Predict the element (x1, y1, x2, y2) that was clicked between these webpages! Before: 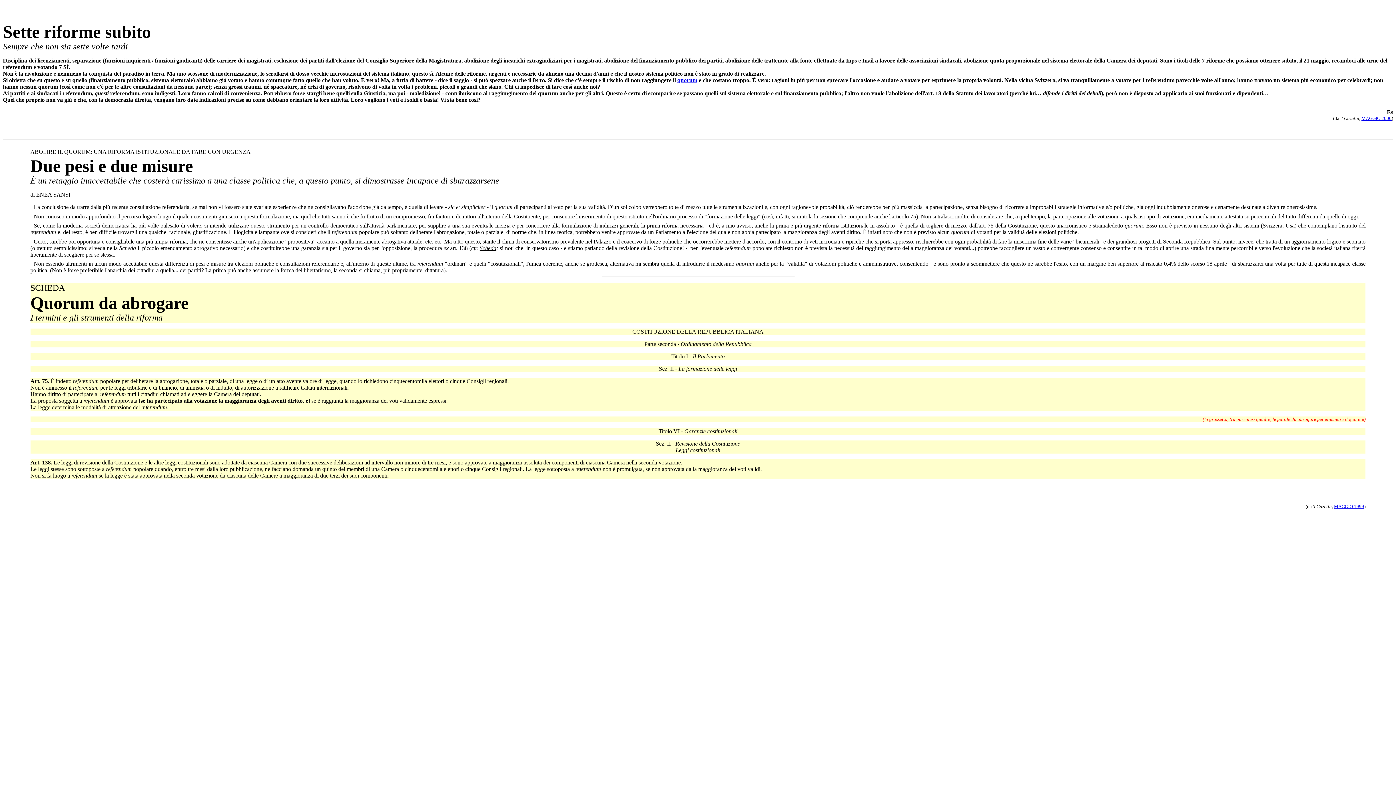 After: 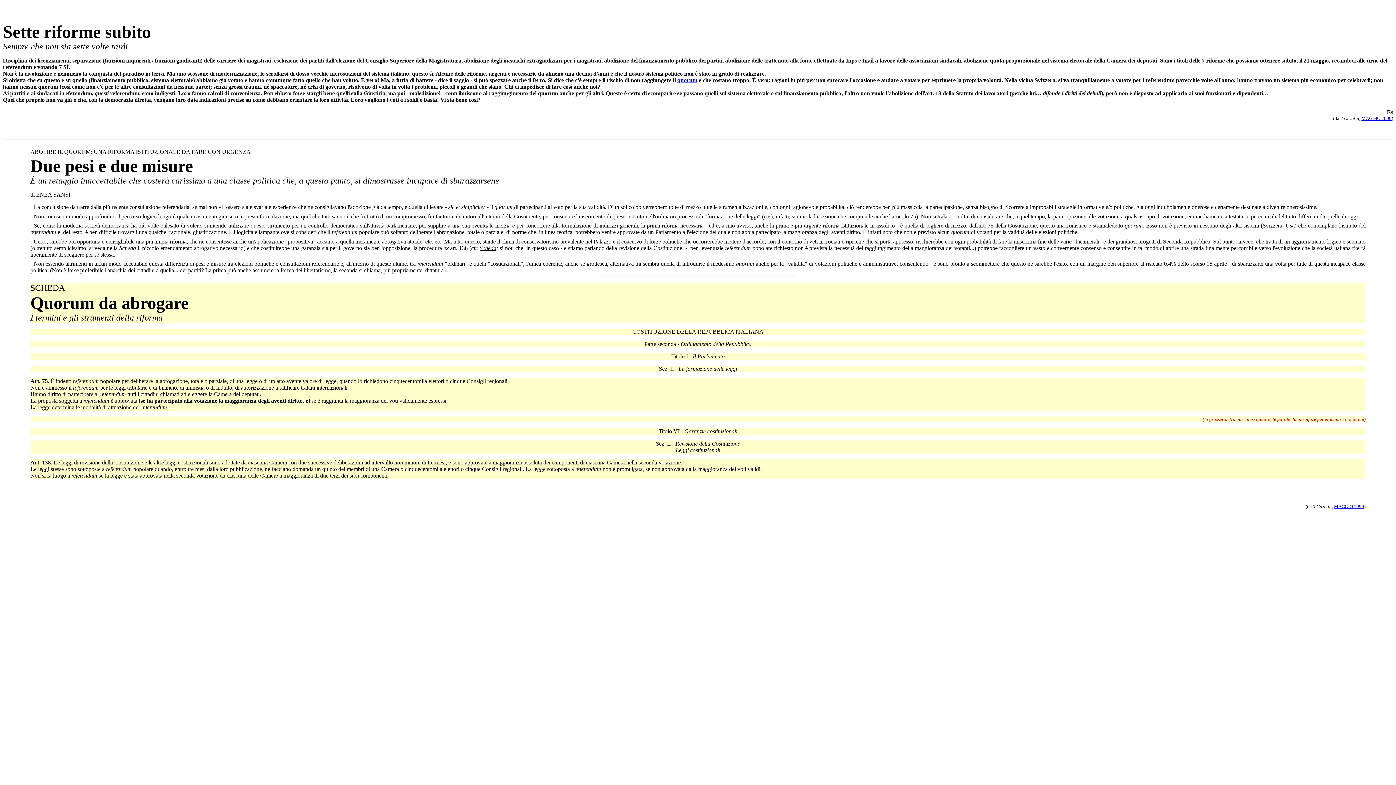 Action: bbox: (677, 77, 697, 83) label: quorum